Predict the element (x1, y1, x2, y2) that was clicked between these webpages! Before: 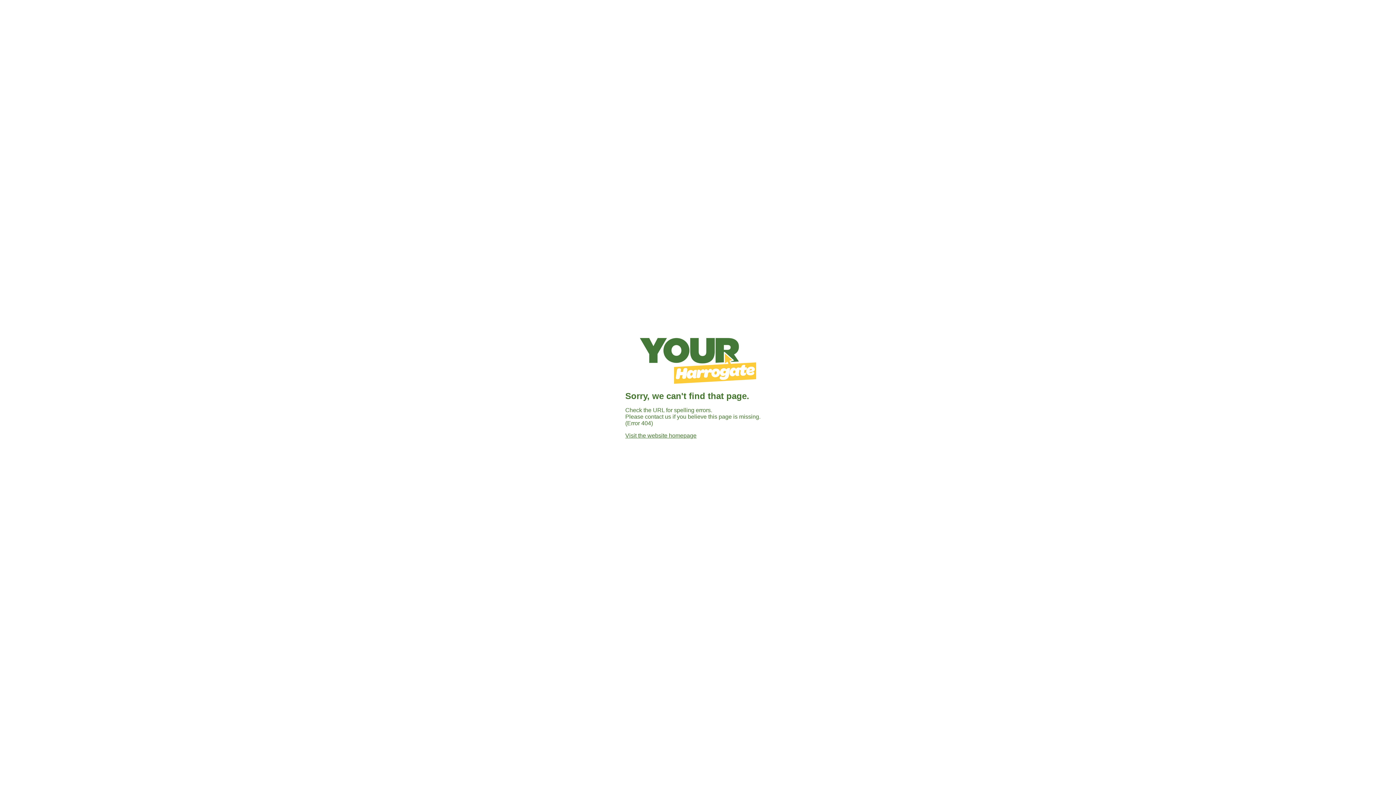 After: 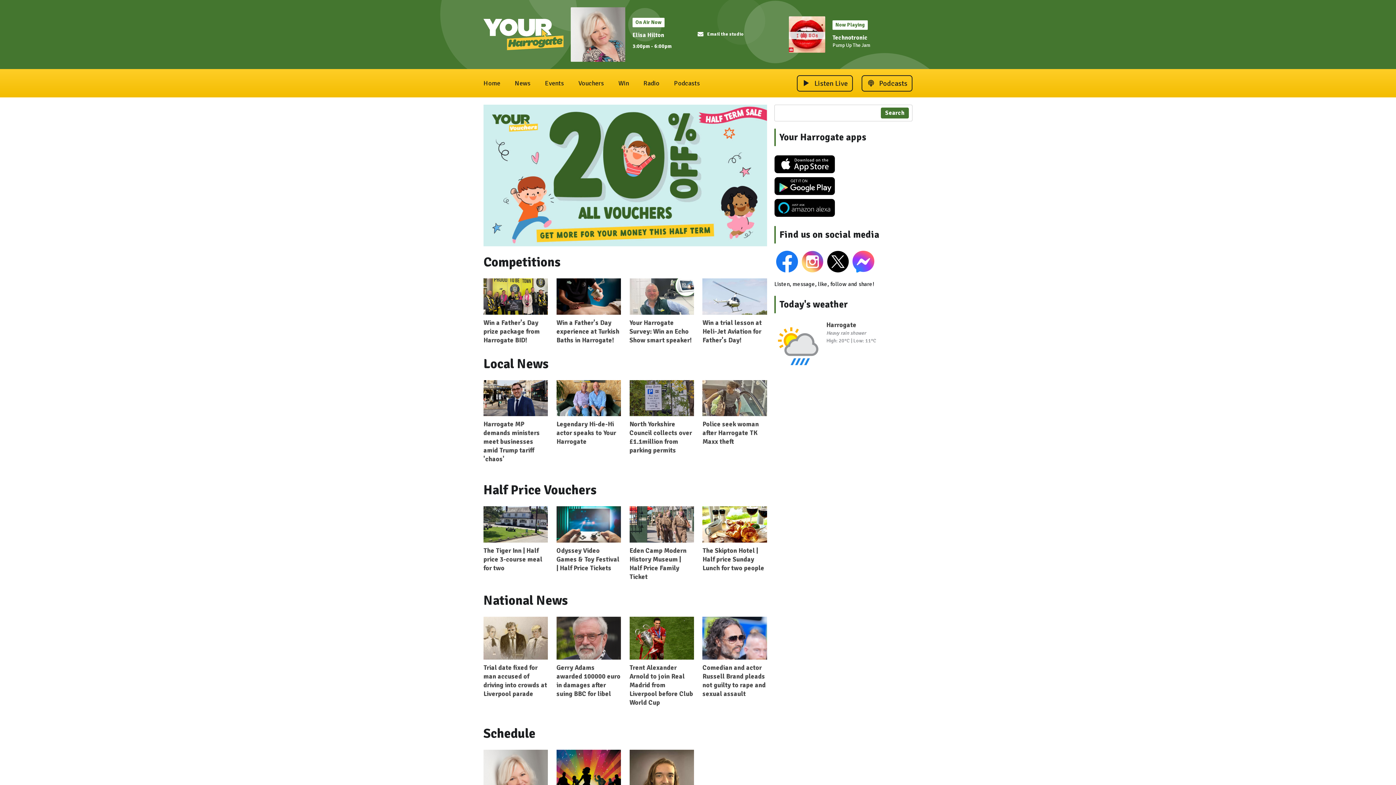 Action: bbox: (640, 378, 756, 384)